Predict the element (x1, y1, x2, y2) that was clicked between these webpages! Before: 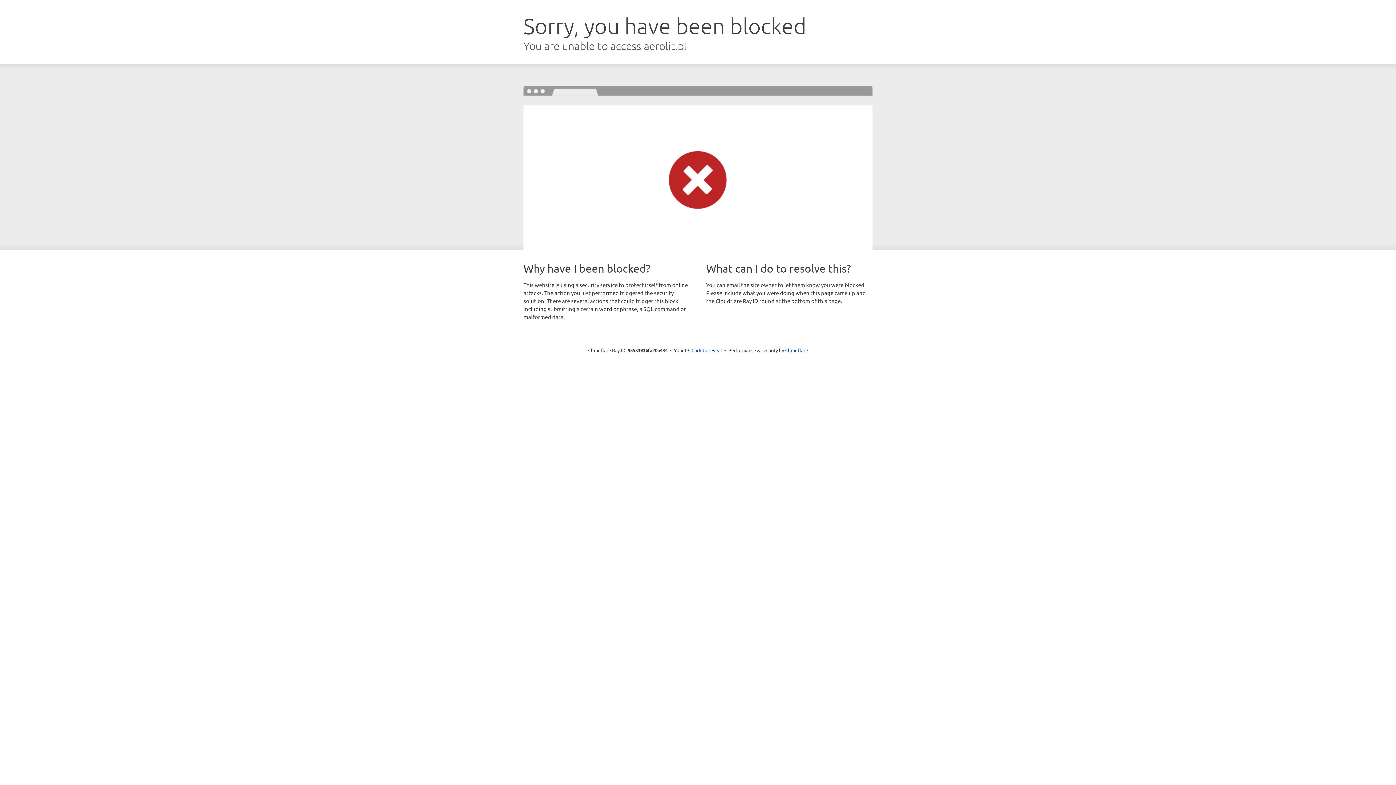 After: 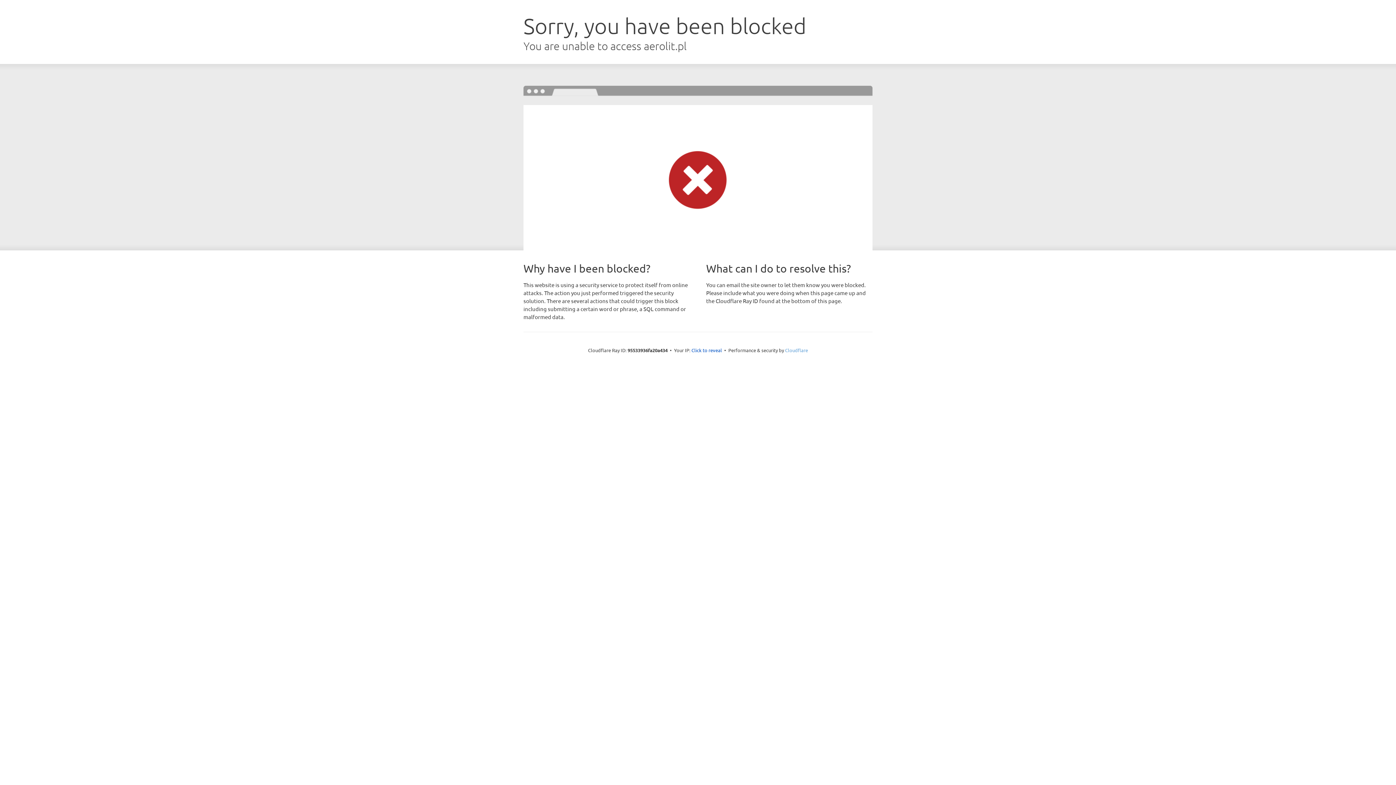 Action: label: Cloudflare bbox: (785, 347, 808, 353)